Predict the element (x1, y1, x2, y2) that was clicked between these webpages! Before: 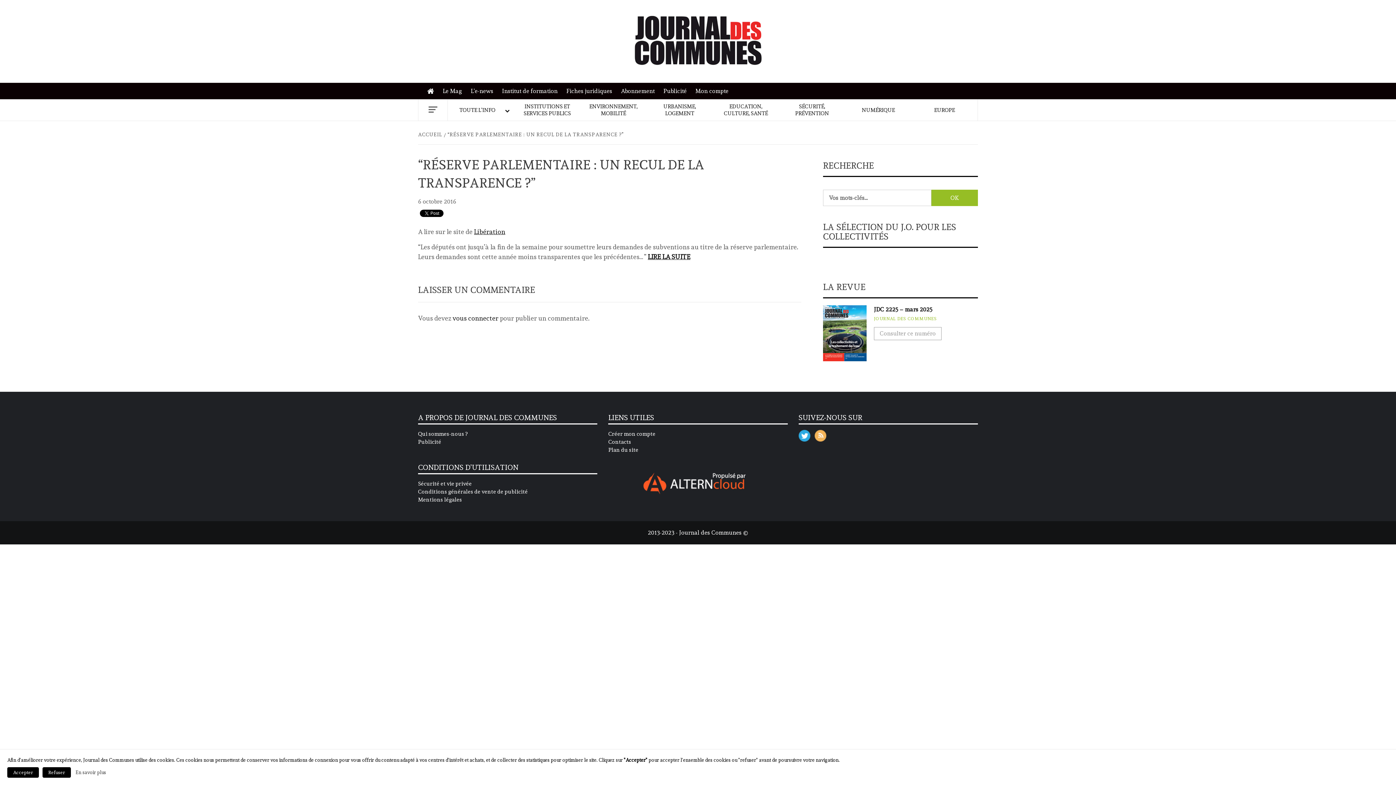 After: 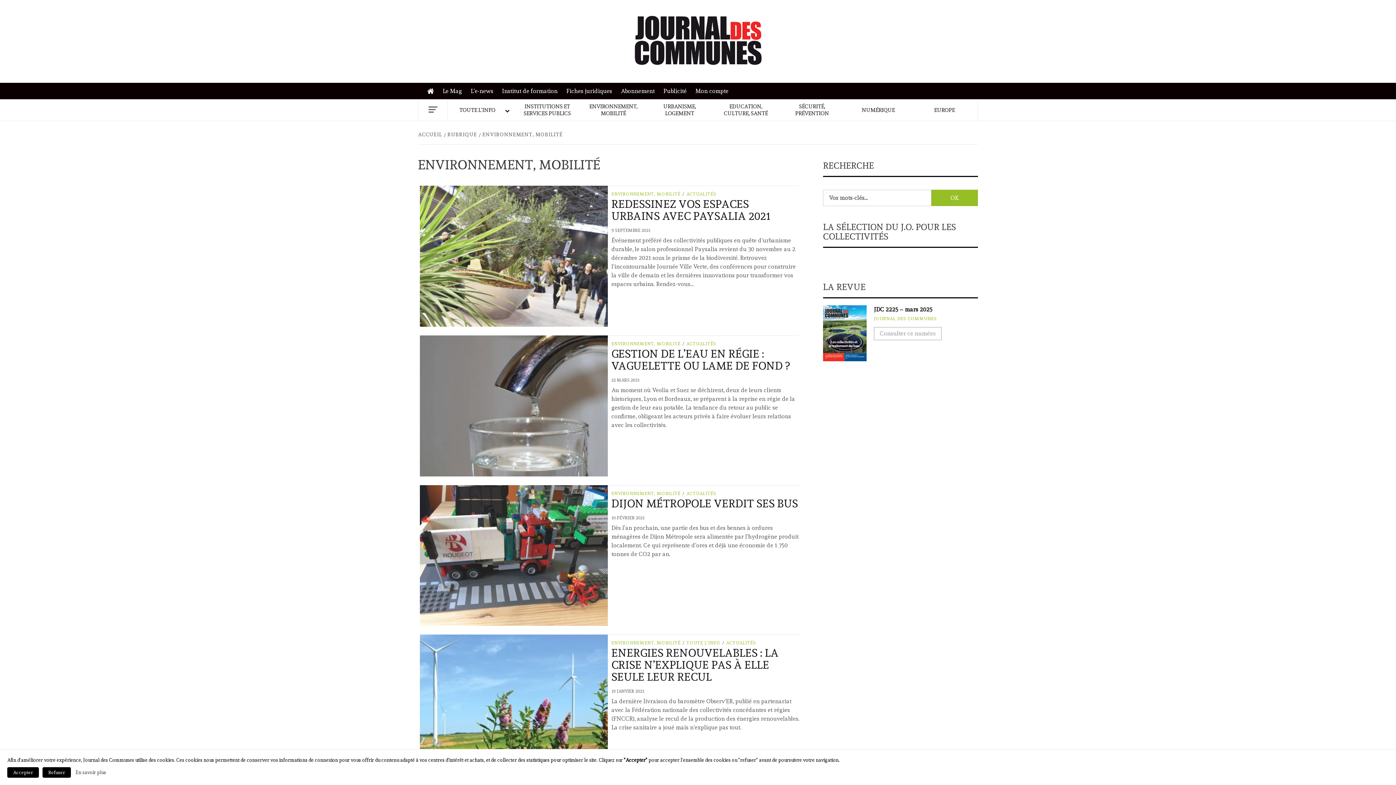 Action: bbox: (580, 99, 646, 120) label: ENVIRONNEMENT, MOBILITÉ